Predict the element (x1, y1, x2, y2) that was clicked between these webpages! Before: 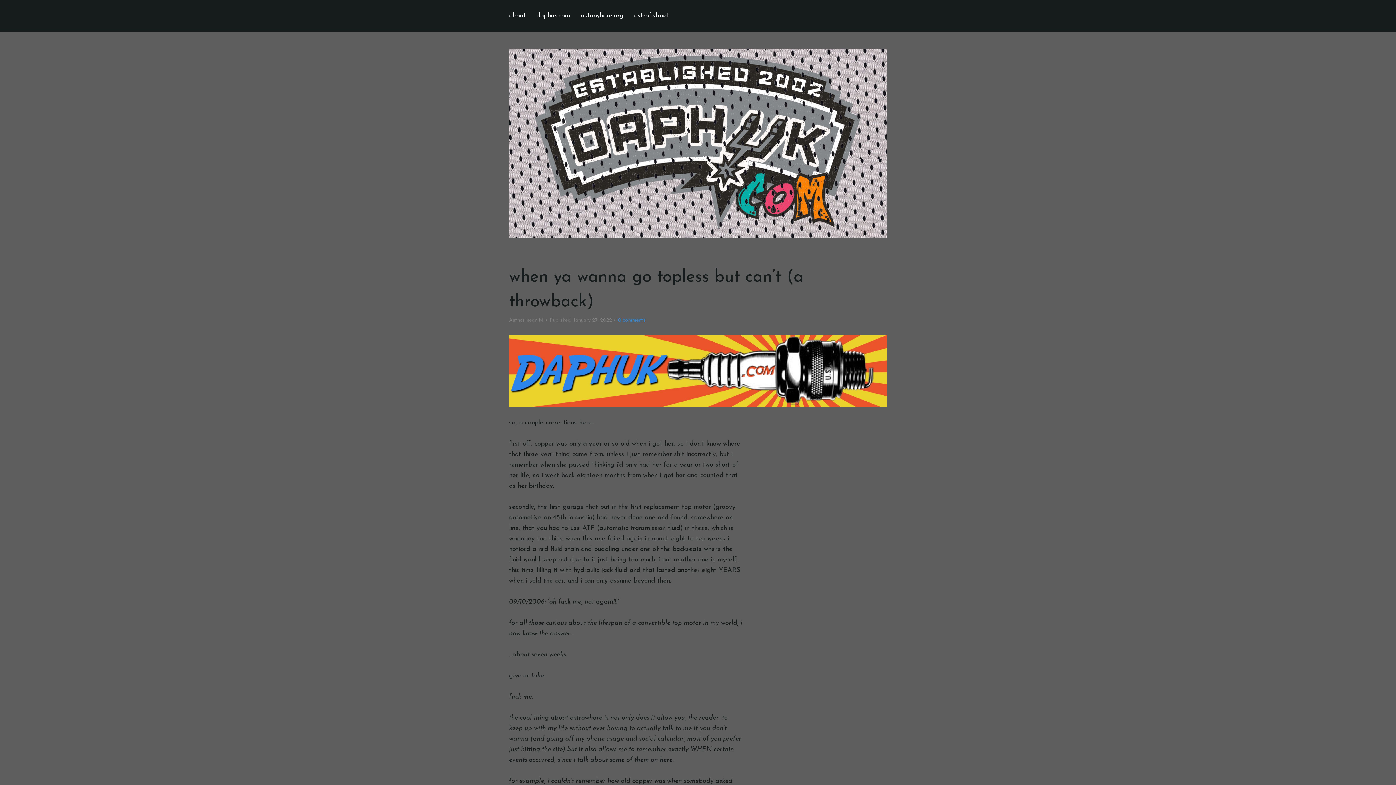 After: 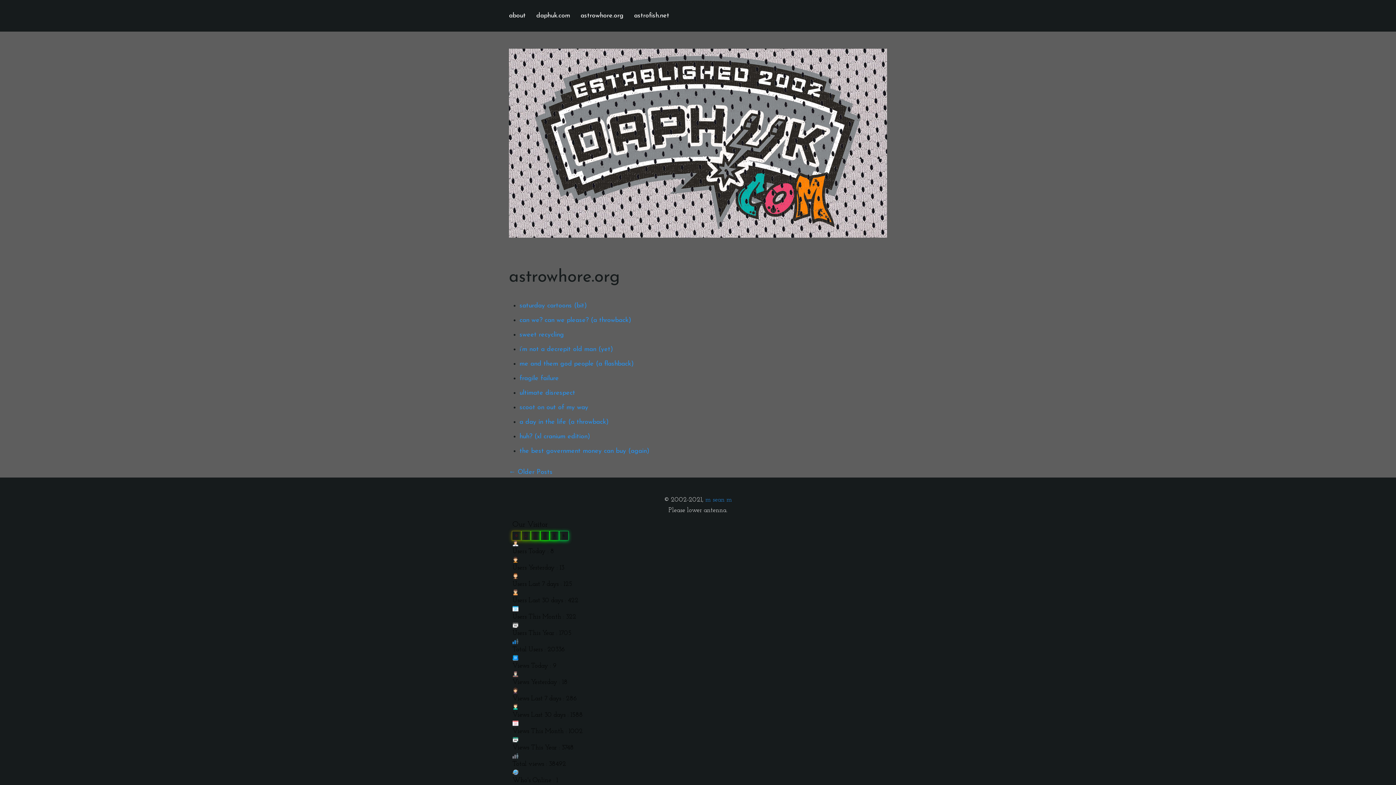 Action: bbox: (580, 0, 623, 31) label: astrowhore.org